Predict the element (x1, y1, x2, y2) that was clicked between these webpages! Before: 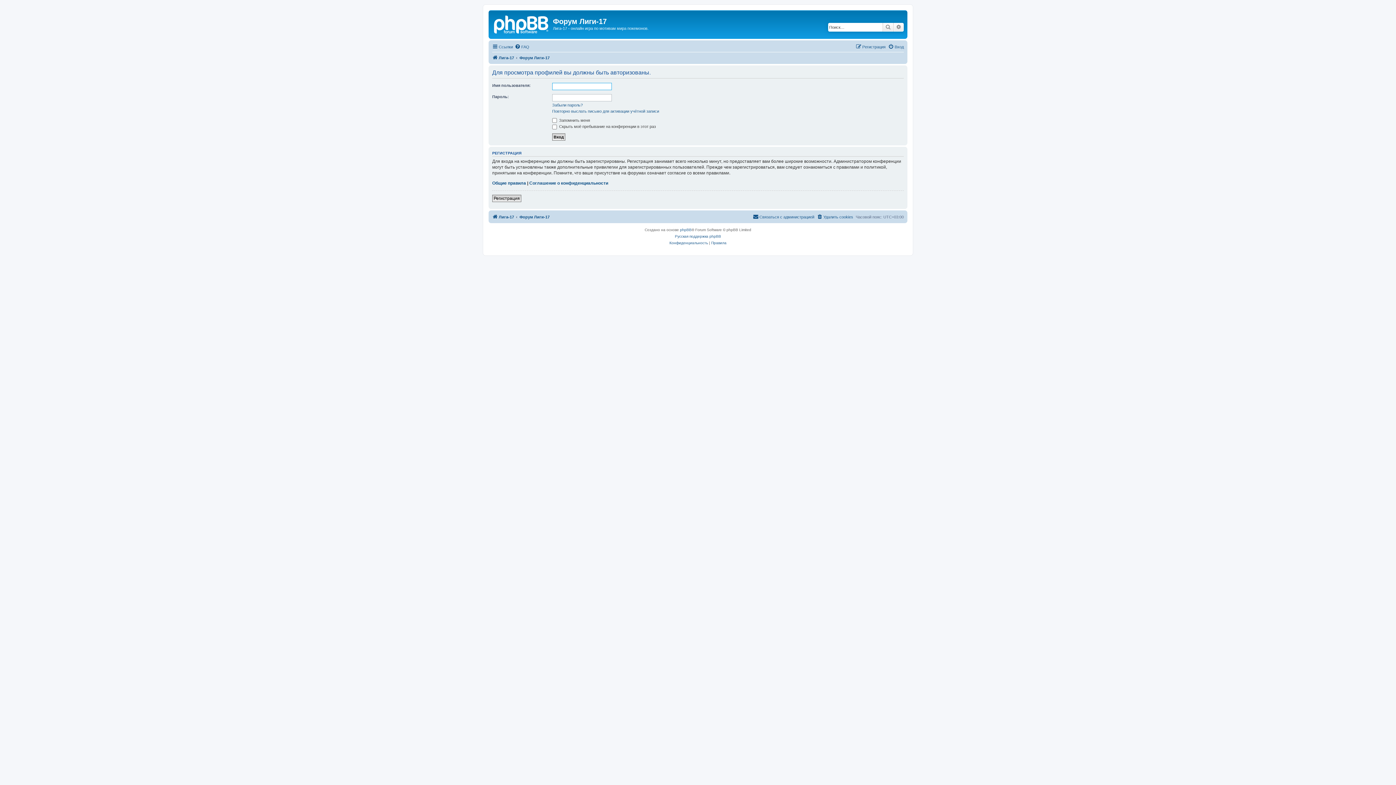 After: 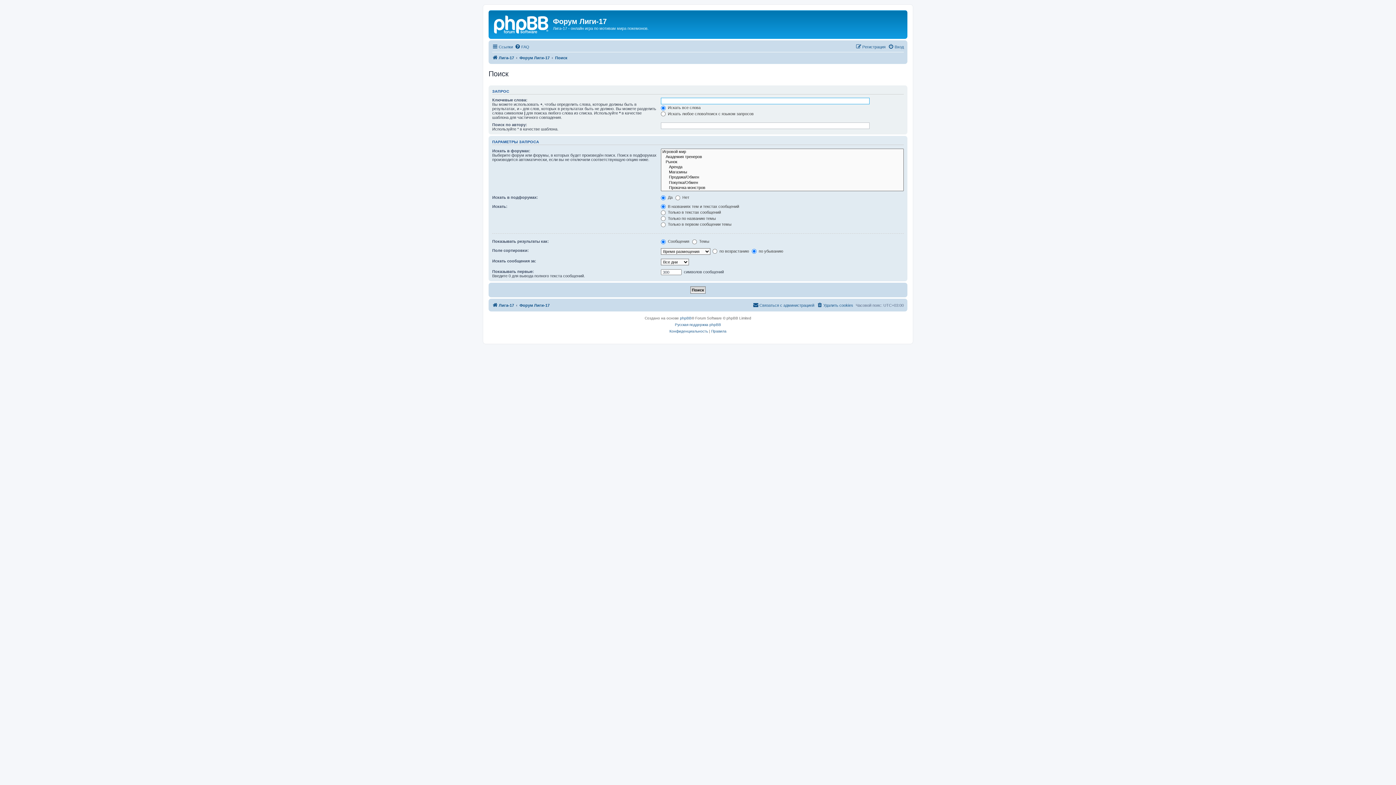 Action: label: Поиск bbox: (882, 22, 893, 31)